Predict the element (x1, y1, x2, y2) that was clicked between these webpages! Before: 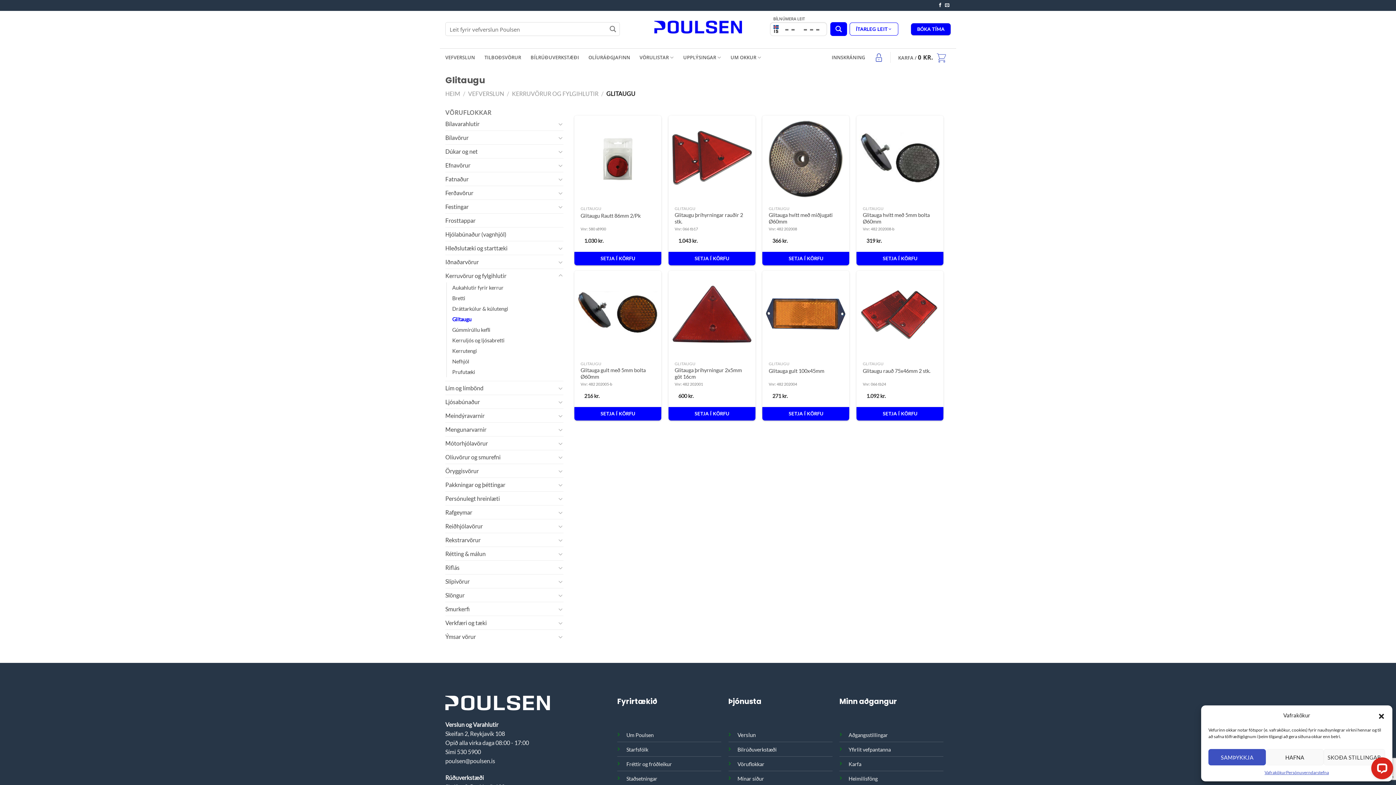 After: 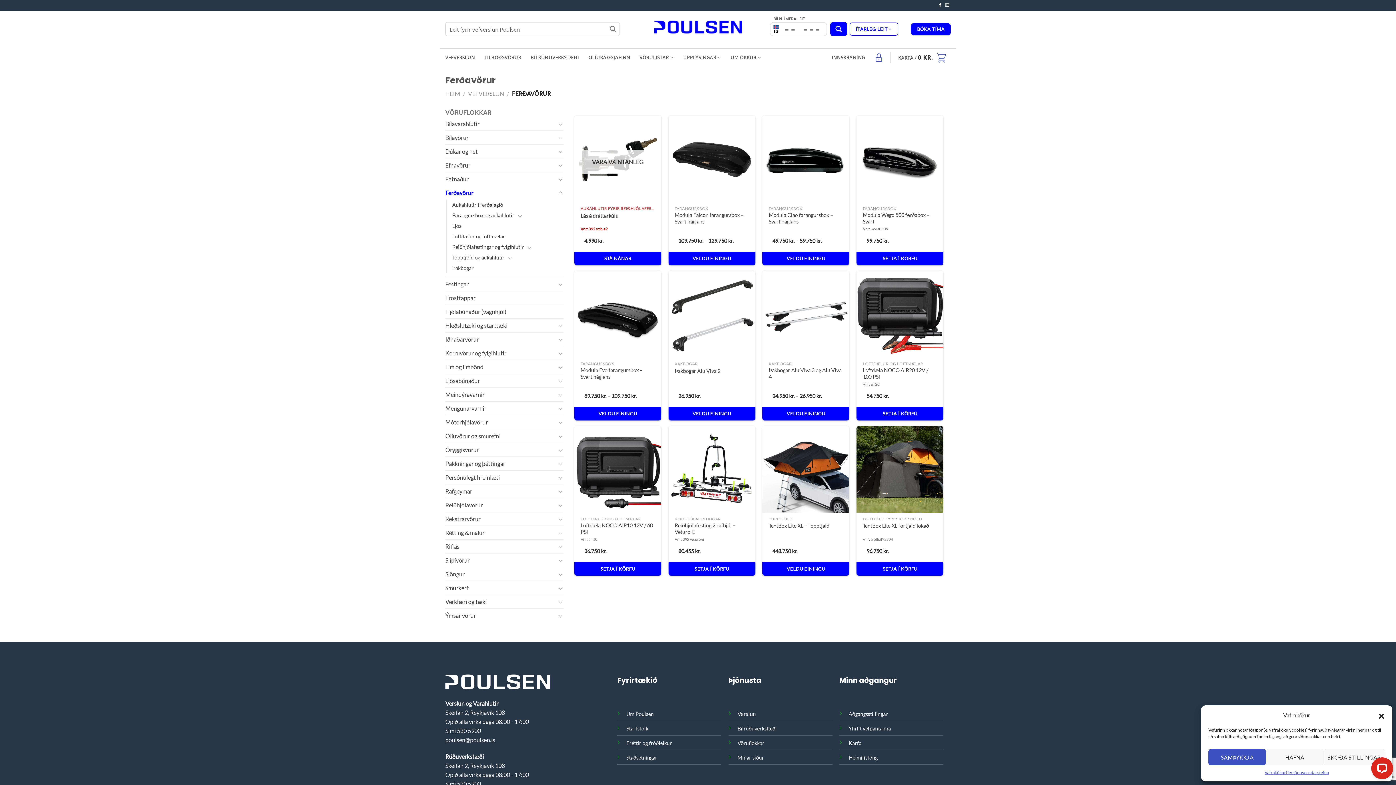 Action: label: Ferðavörur bbox: (445, 186, 556, 199)